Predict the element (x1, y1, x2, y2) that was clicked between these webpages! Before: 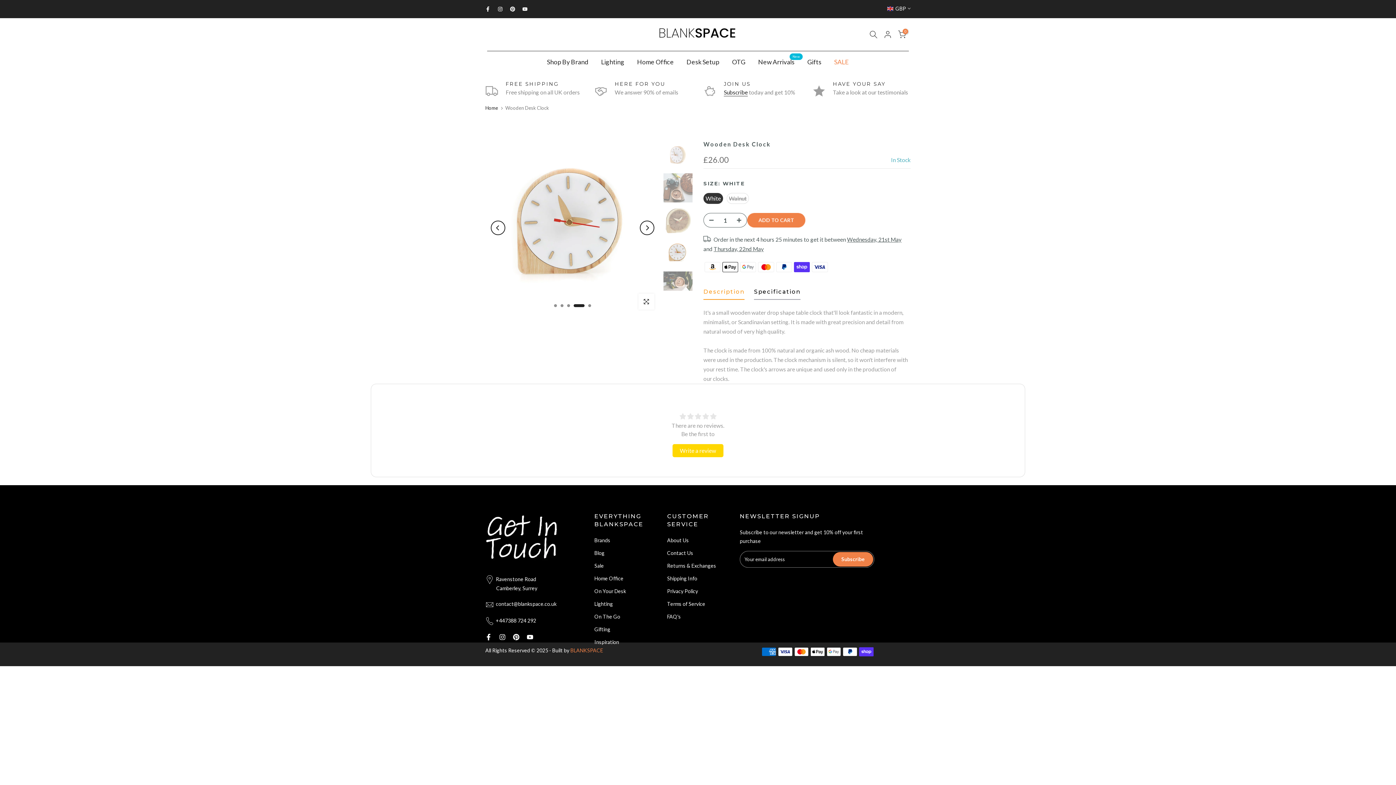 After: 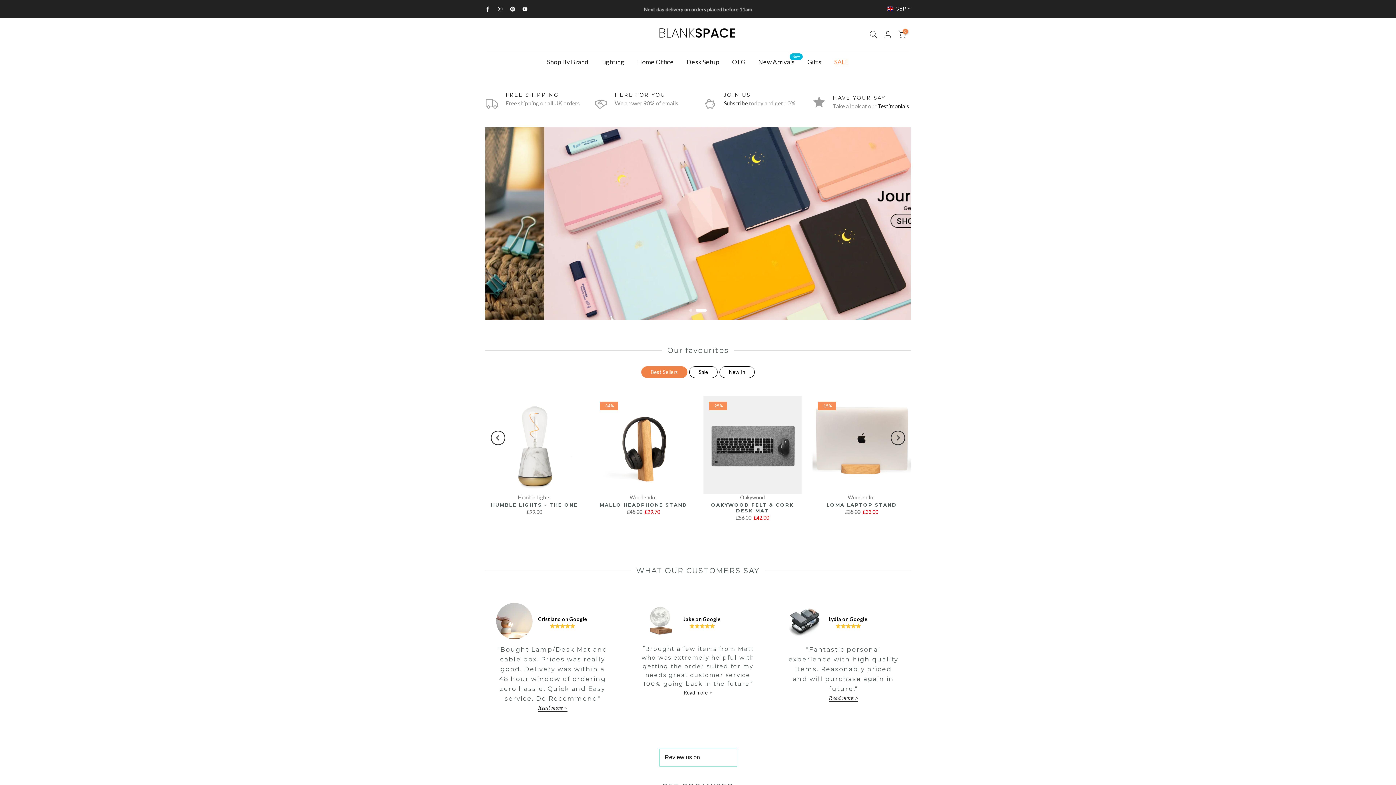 Action: label: BLANKSPACE bbox: (570, 722, 603, 728)